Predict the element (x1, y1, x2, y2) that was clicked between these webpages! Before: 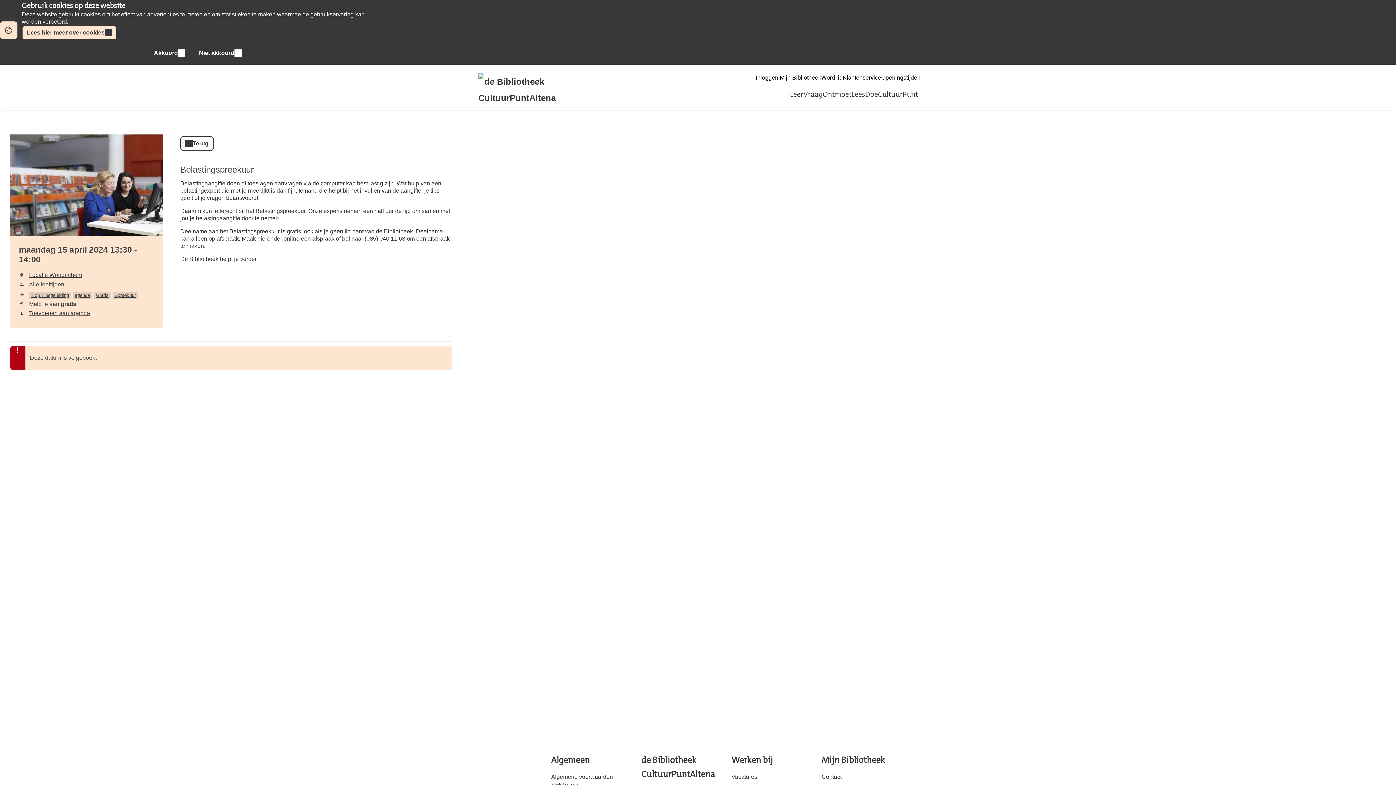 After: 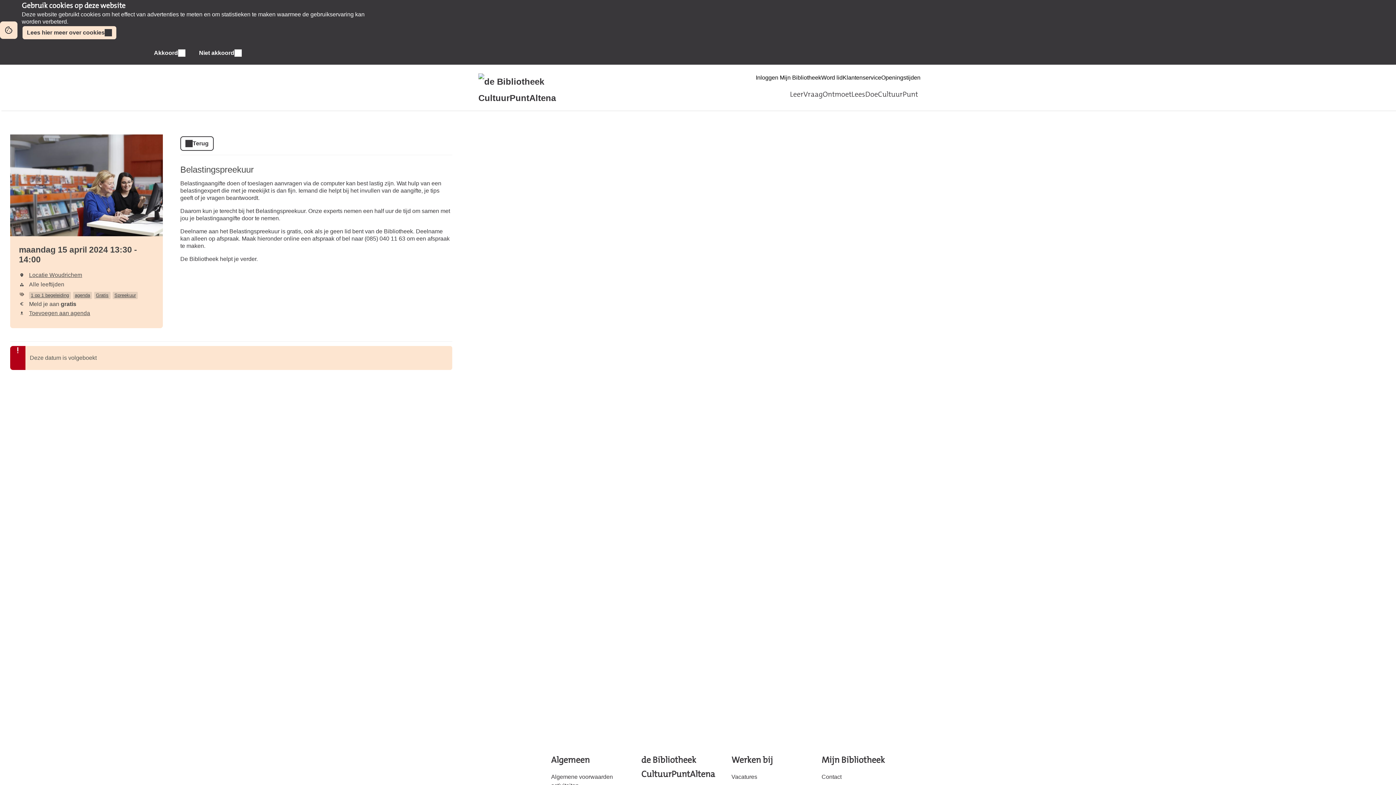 Action: bbox: (180, 164, 253, 174) label: Belastingspreekuur